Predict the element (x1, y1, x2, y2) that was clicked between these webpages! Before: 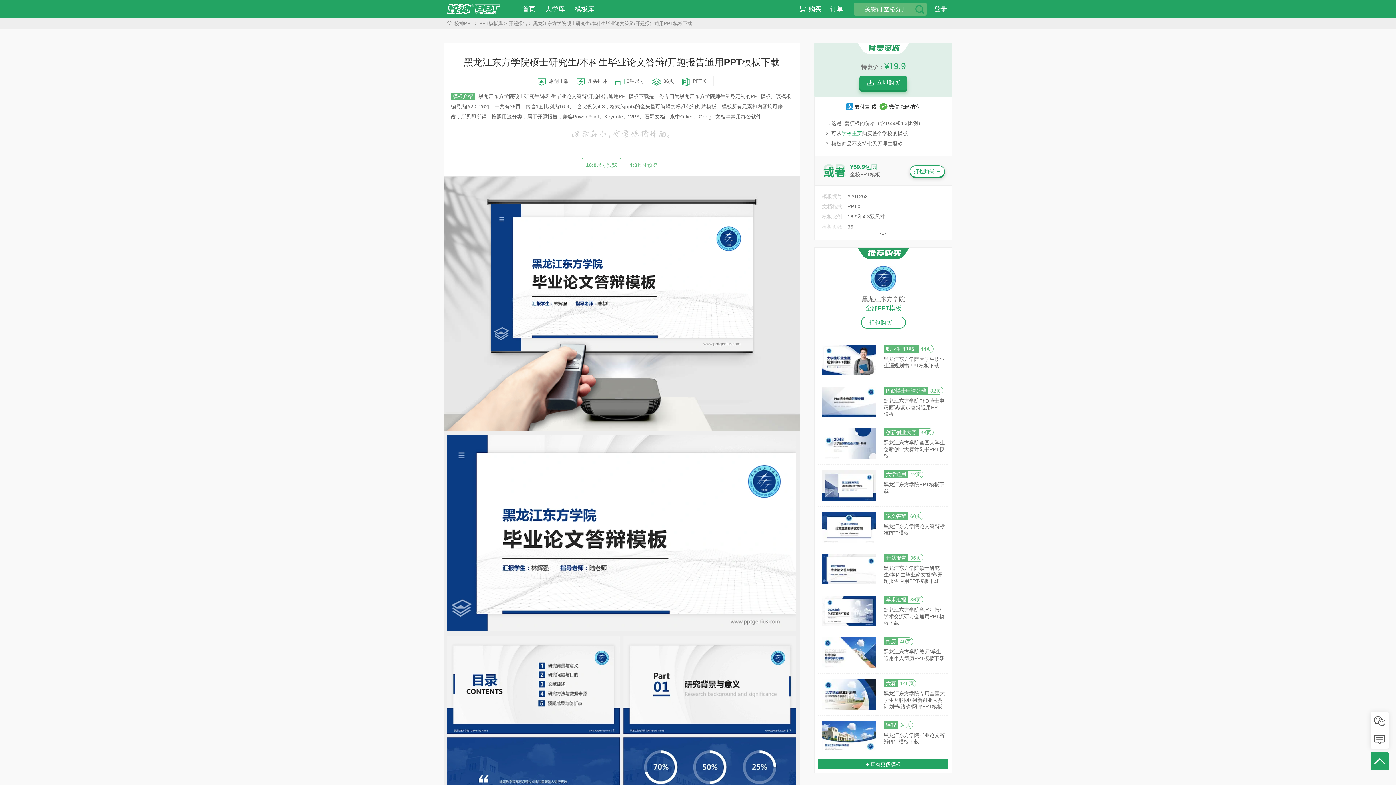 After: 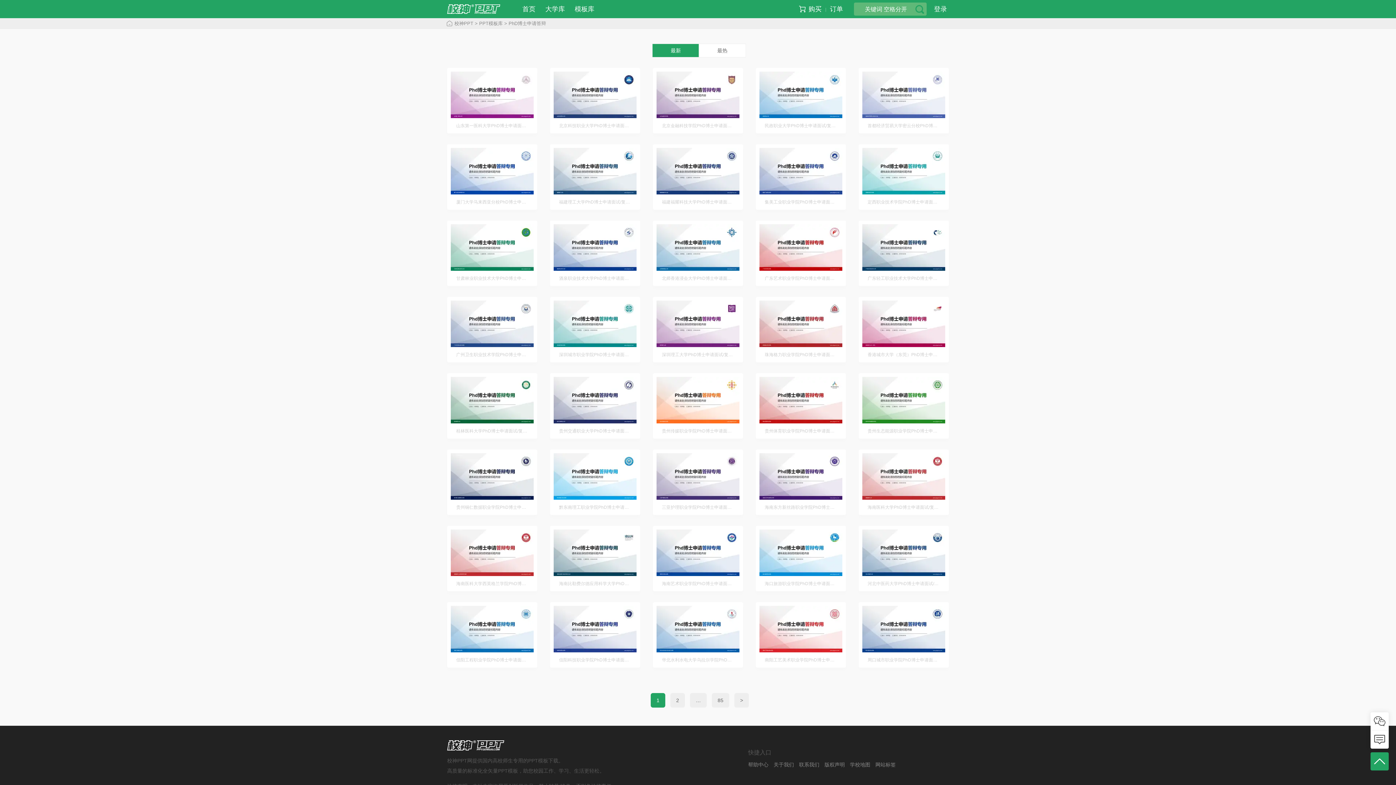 Action: label: PhD博士申请答辩 bbox: (884, 386, 928, 394)